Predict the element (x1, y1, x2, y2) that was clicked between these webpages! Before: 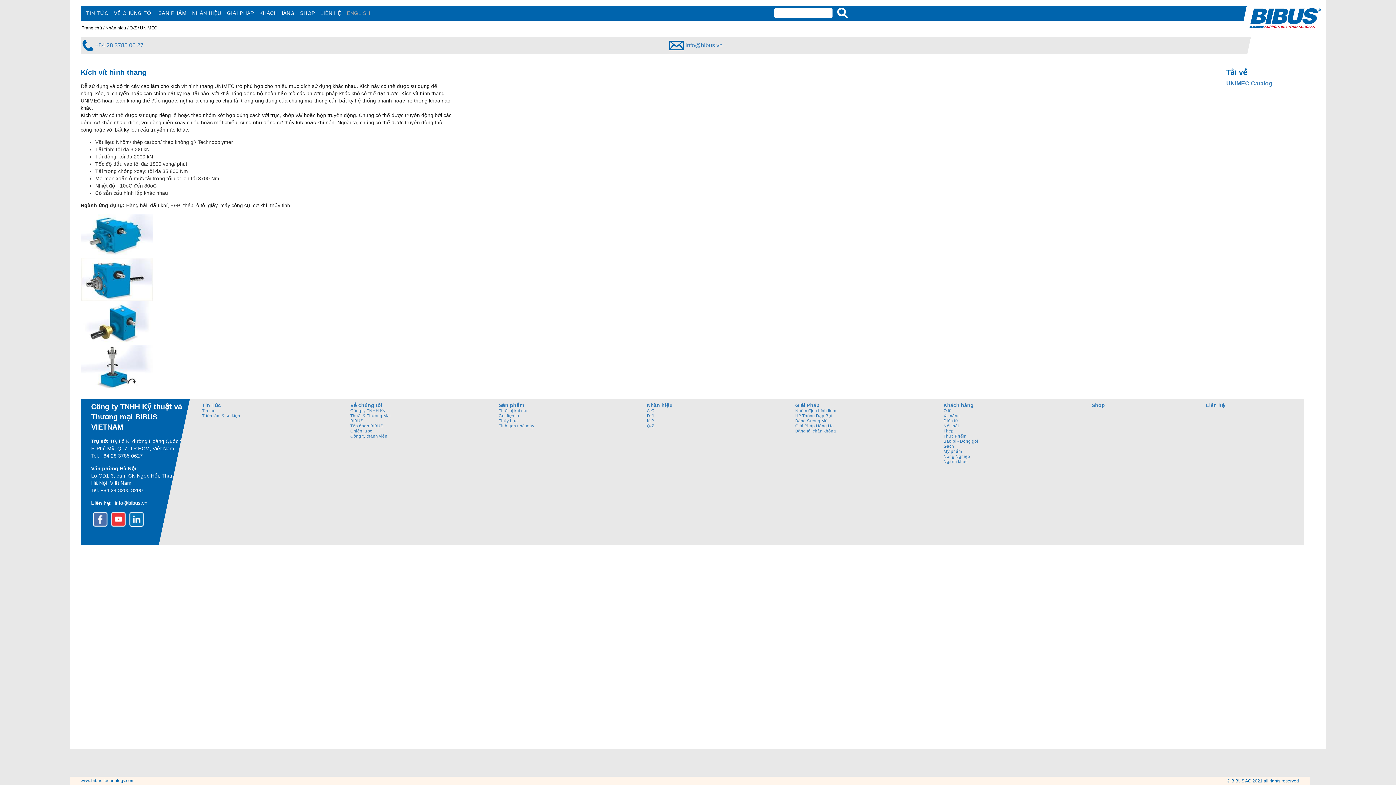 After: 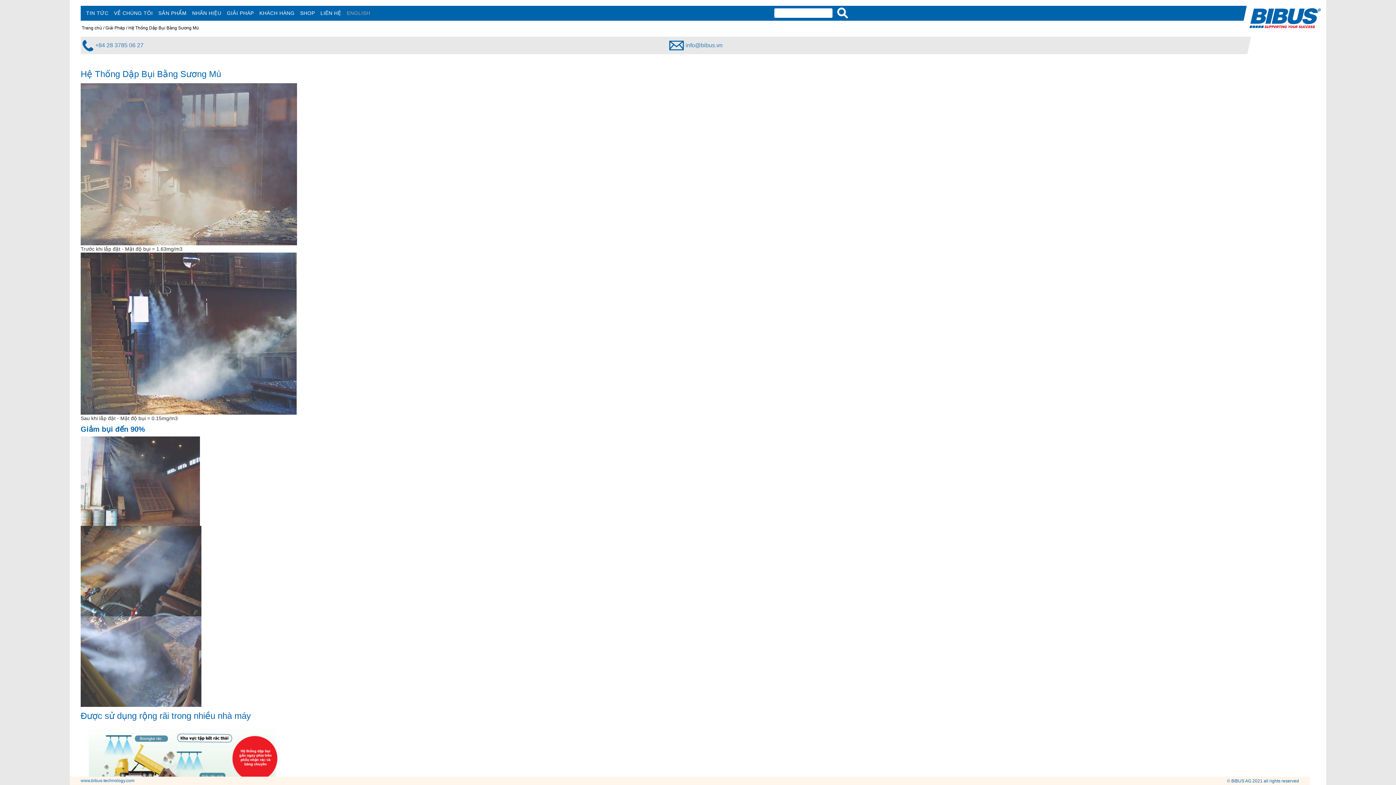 Action: label: Hệ Thống Dập Bụi Bằng Sương Mù bbox: (795, 413, 842, 423)